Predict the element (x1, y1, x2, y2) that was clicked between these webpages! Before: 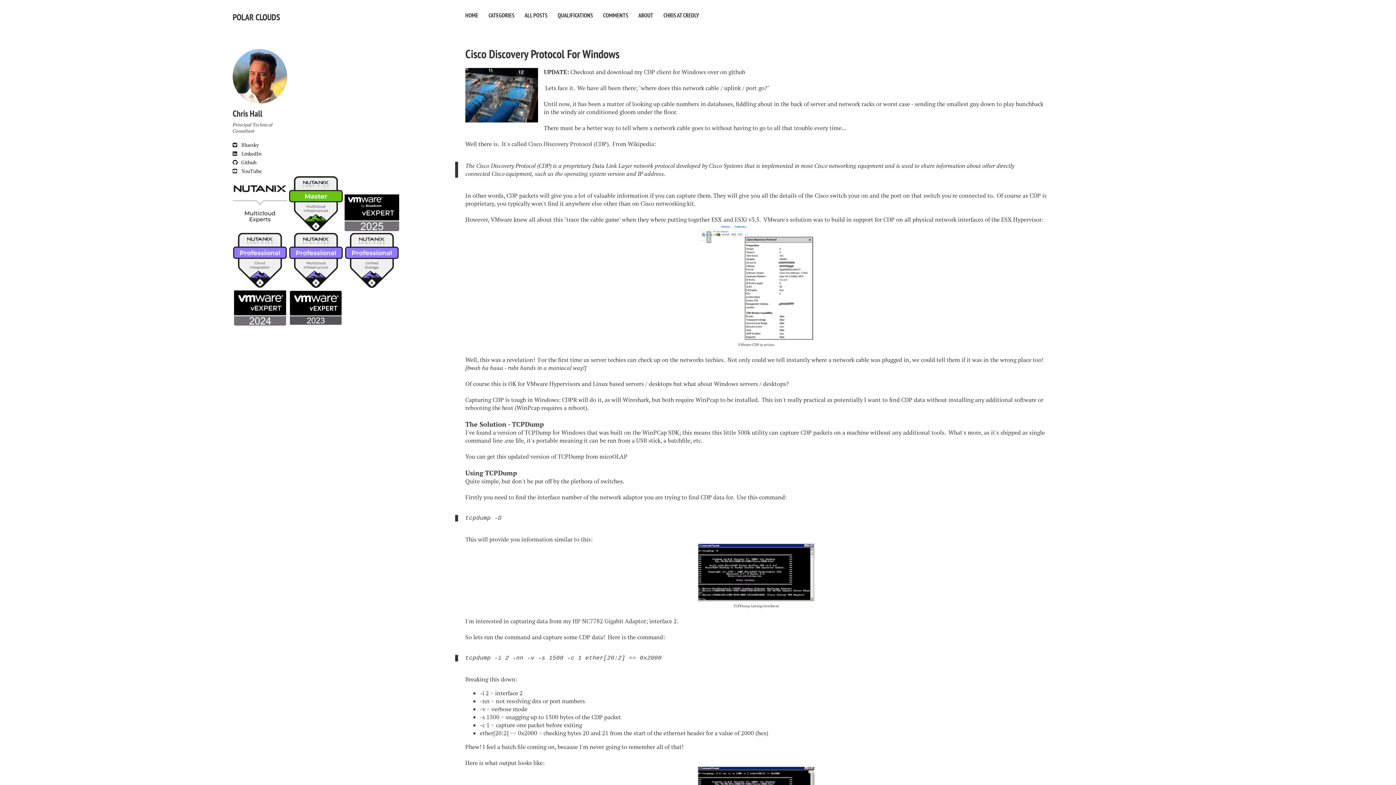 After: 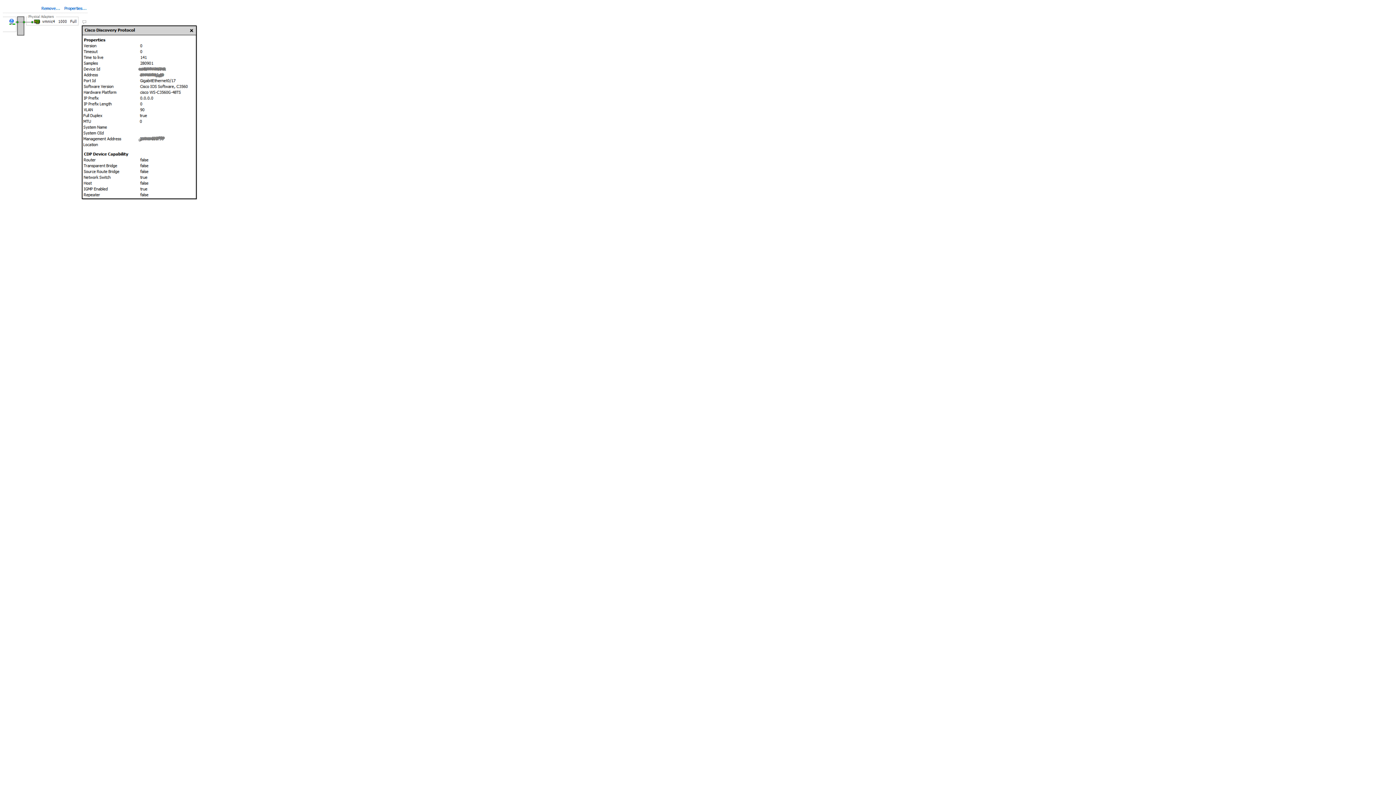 Action: bbox: (698, 277, 814, 285)